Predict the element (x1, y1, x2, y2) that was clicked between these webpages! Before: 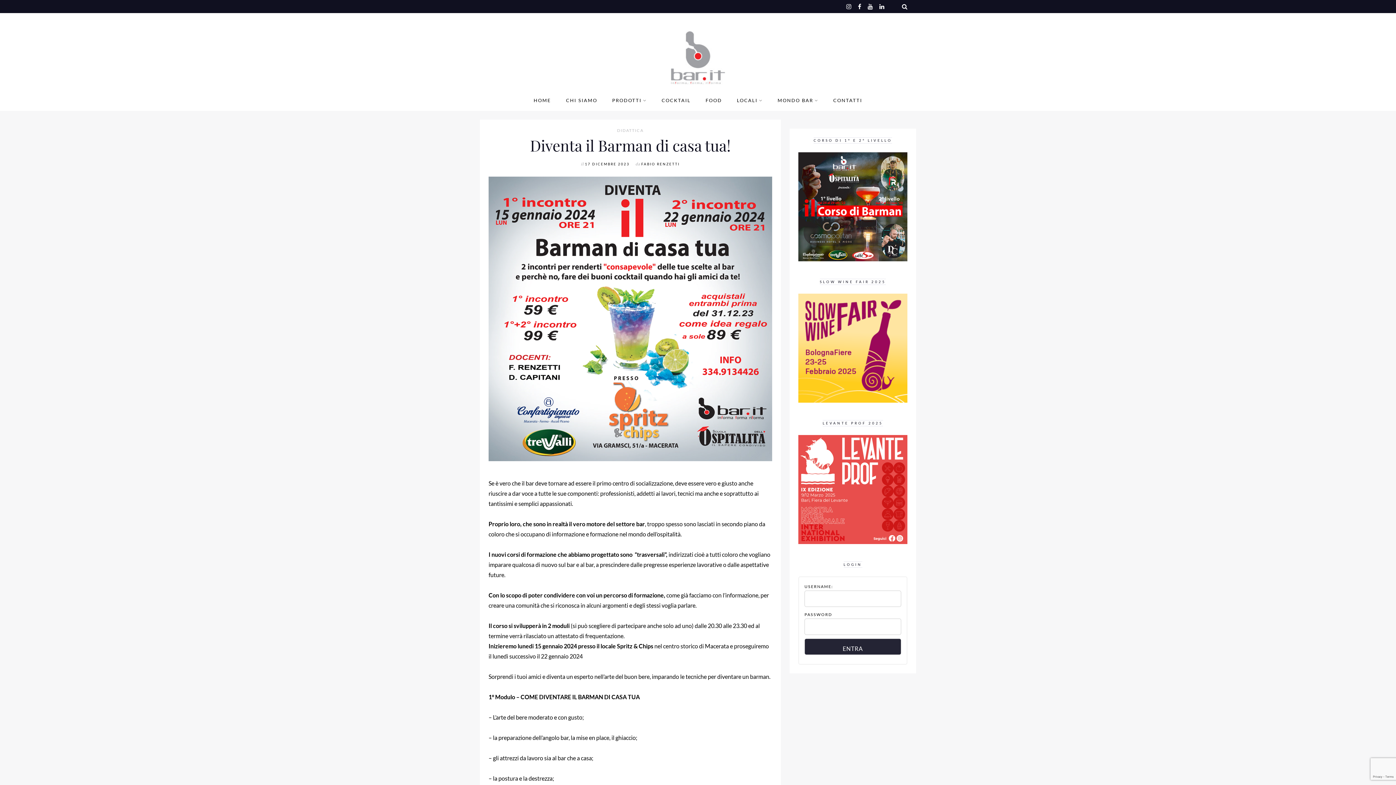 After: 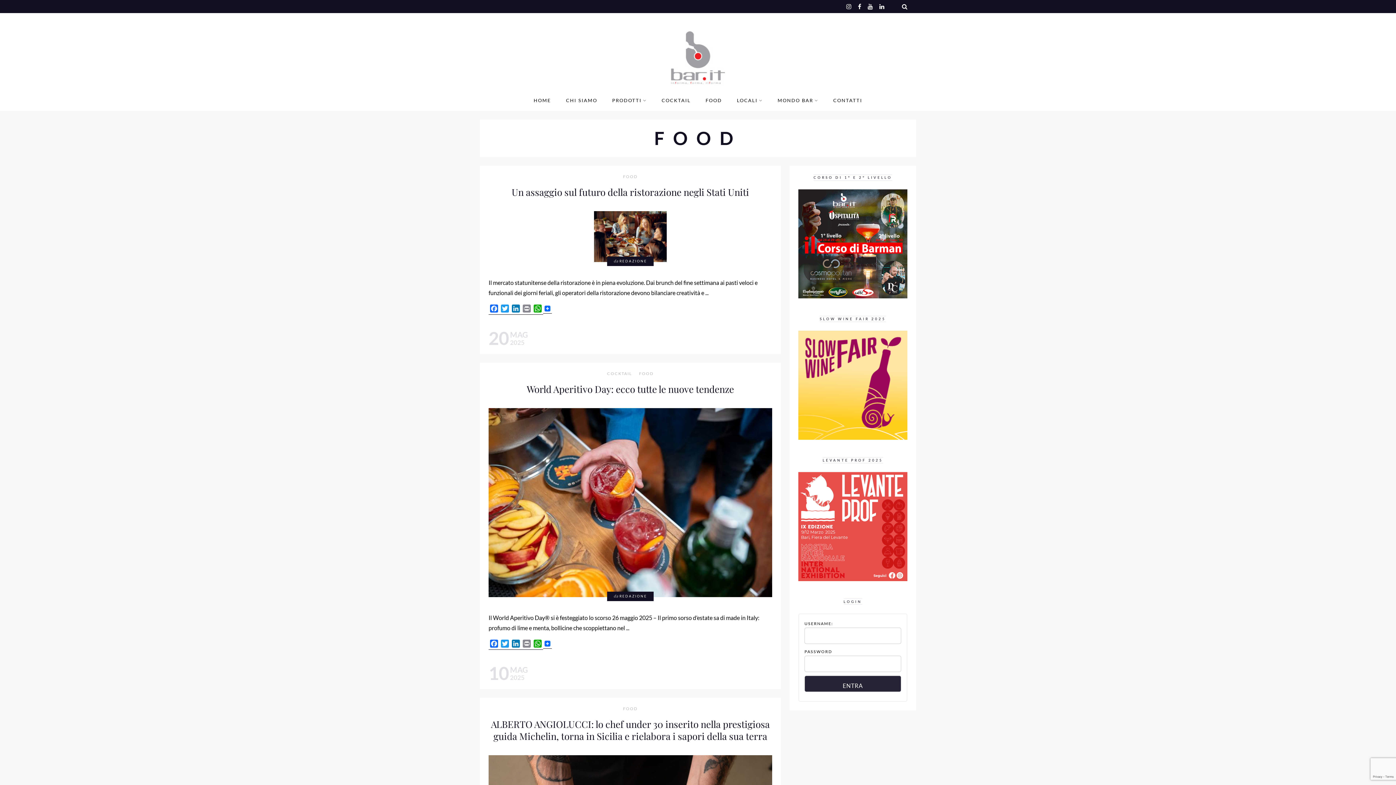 Action: bbox: (705, 93, 722, 107) label: FOOD